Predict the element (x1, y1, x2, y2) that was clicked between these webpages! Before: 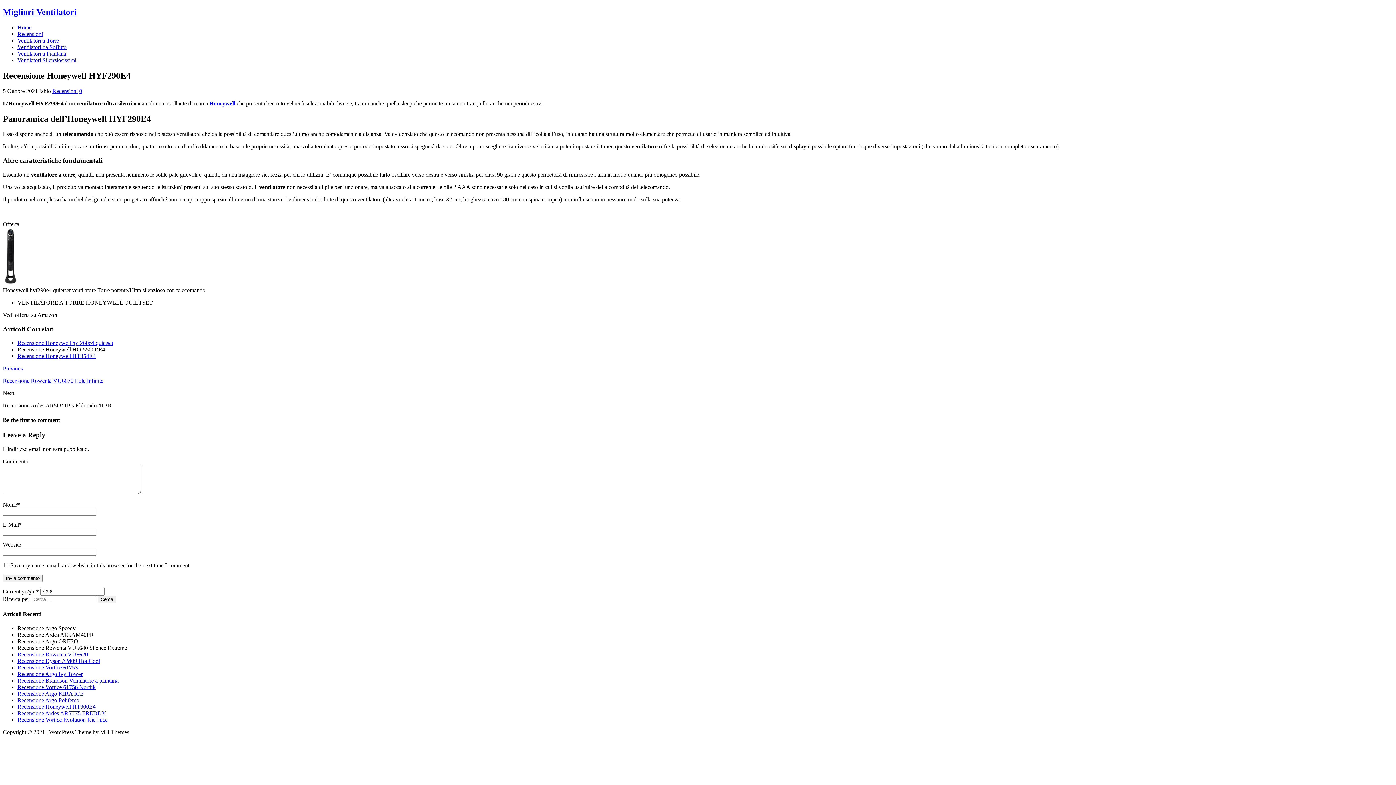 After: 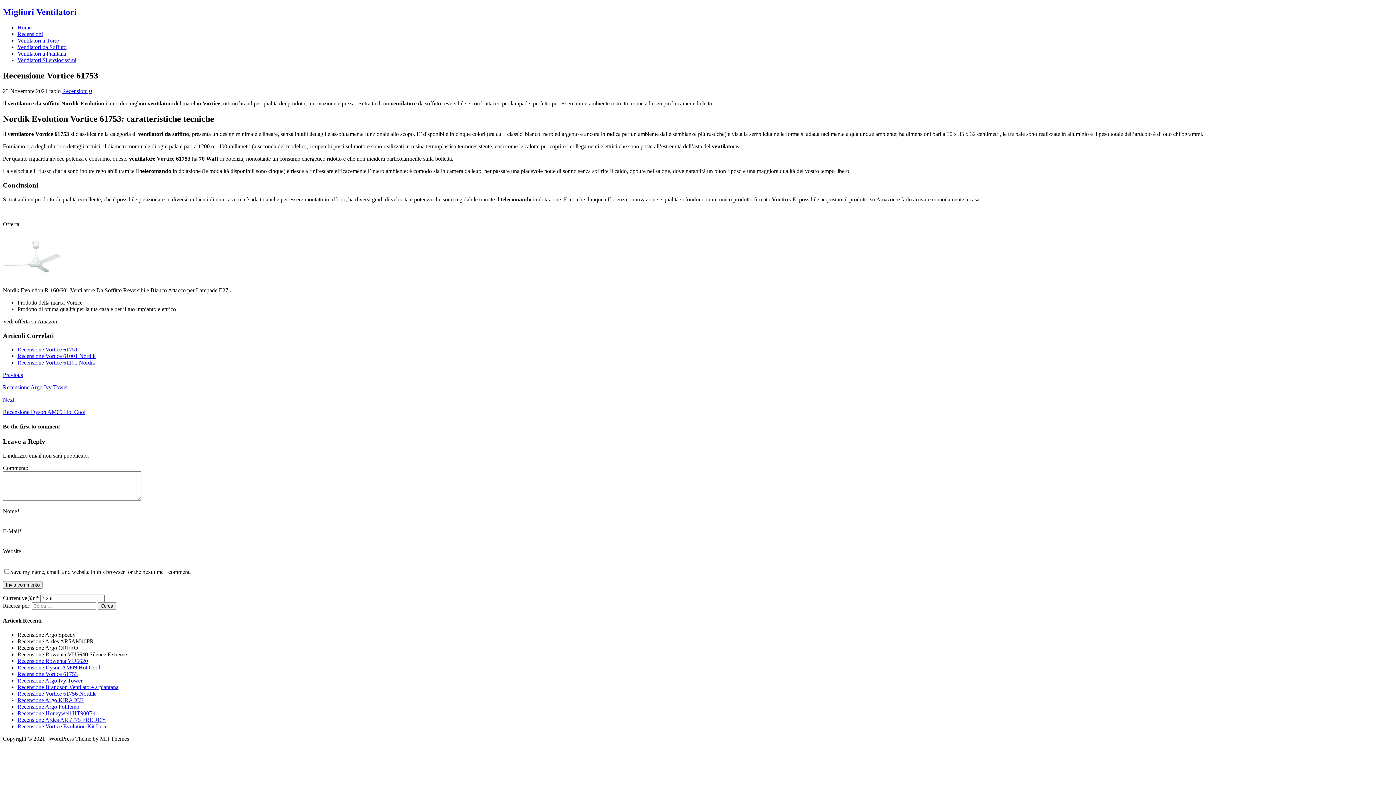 Action: bbox: (17, 664, 77, 670) label: Recensione Vortice 61753